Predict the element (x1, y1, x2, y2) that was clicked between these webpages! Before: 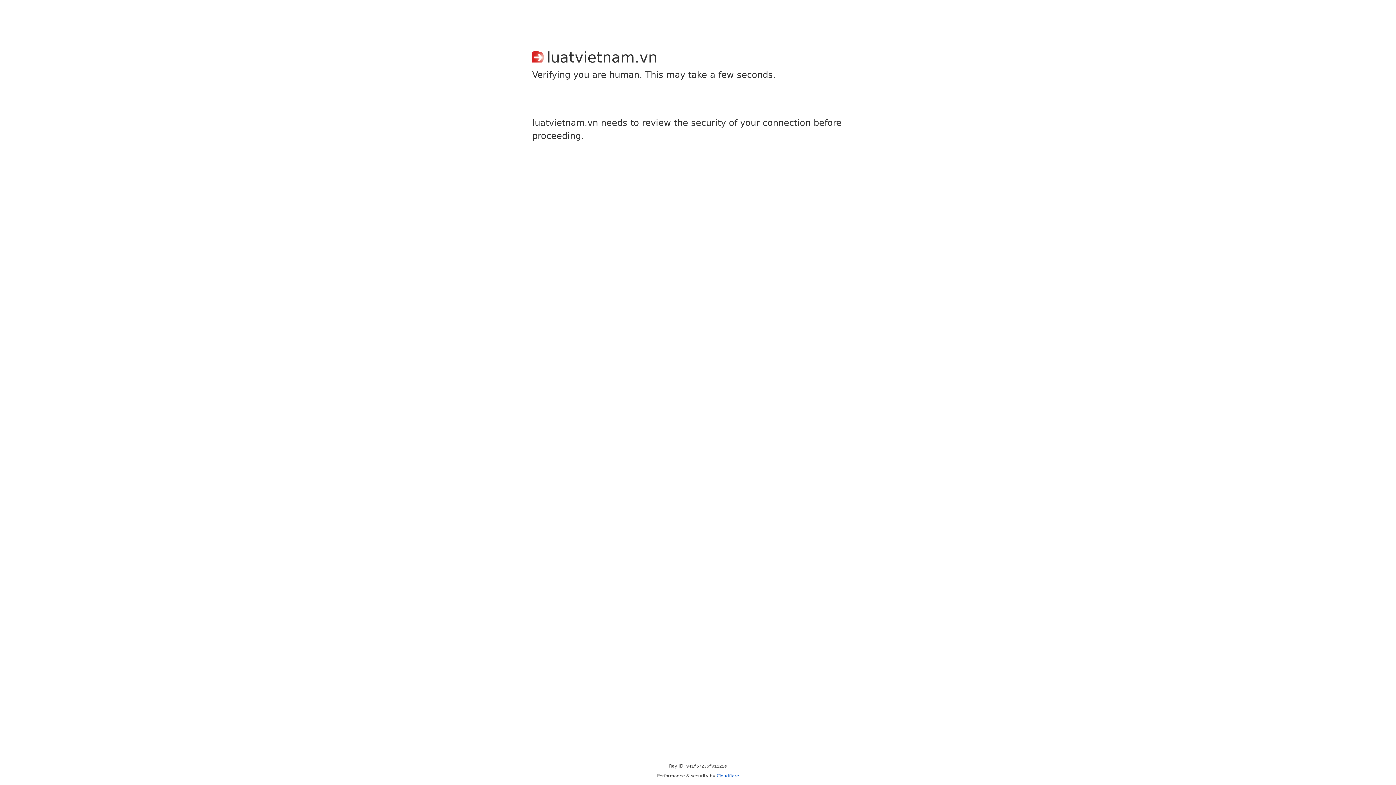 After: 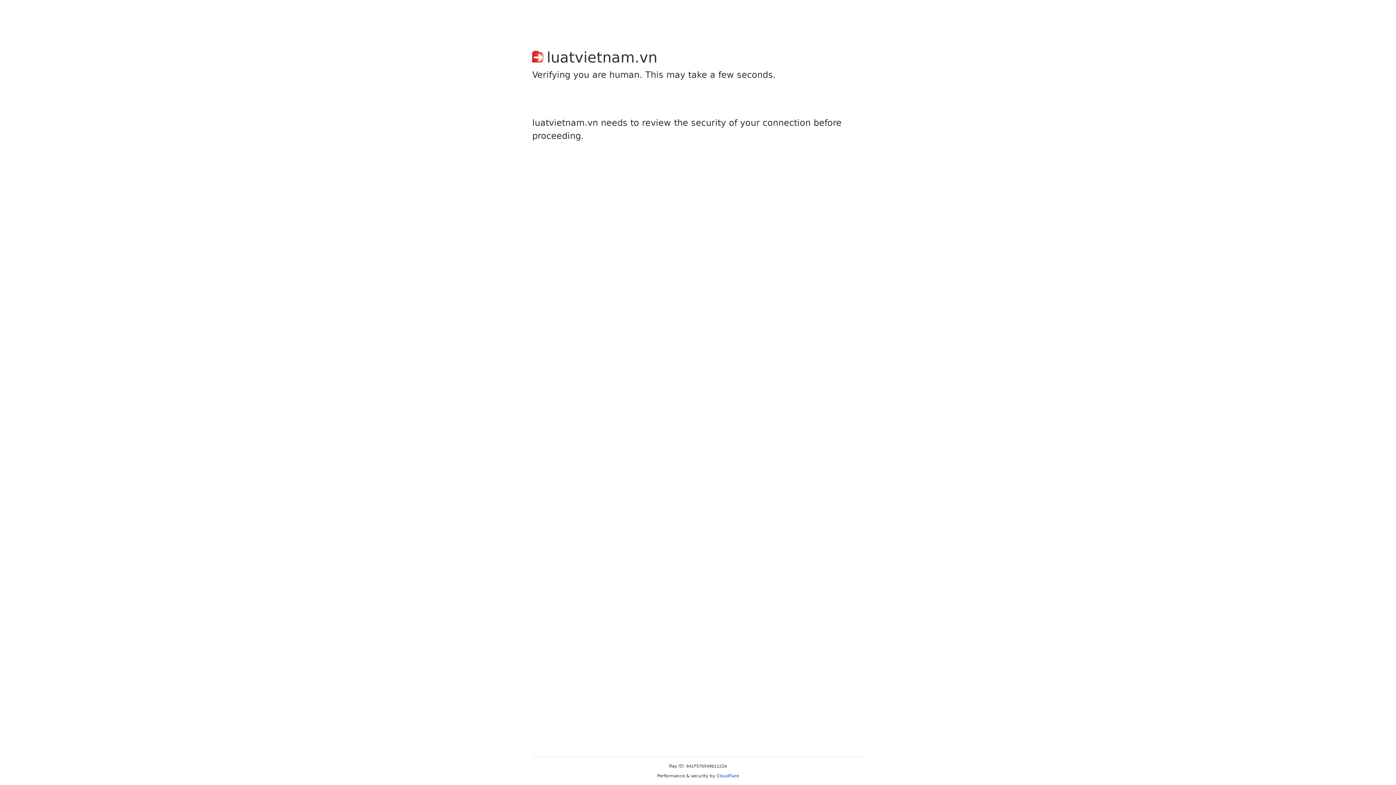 Action: bbox: (716, 773, 739, 778) label: Cloudflare